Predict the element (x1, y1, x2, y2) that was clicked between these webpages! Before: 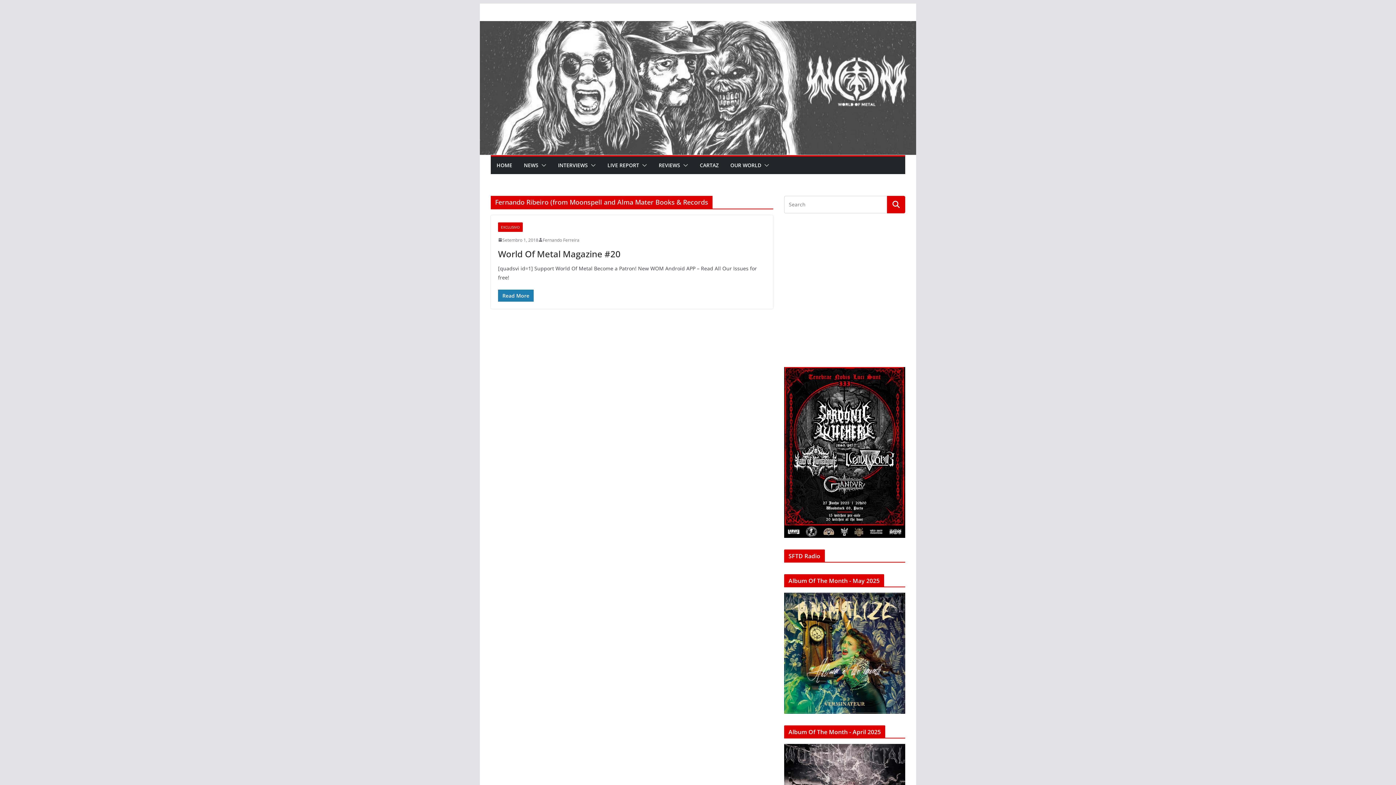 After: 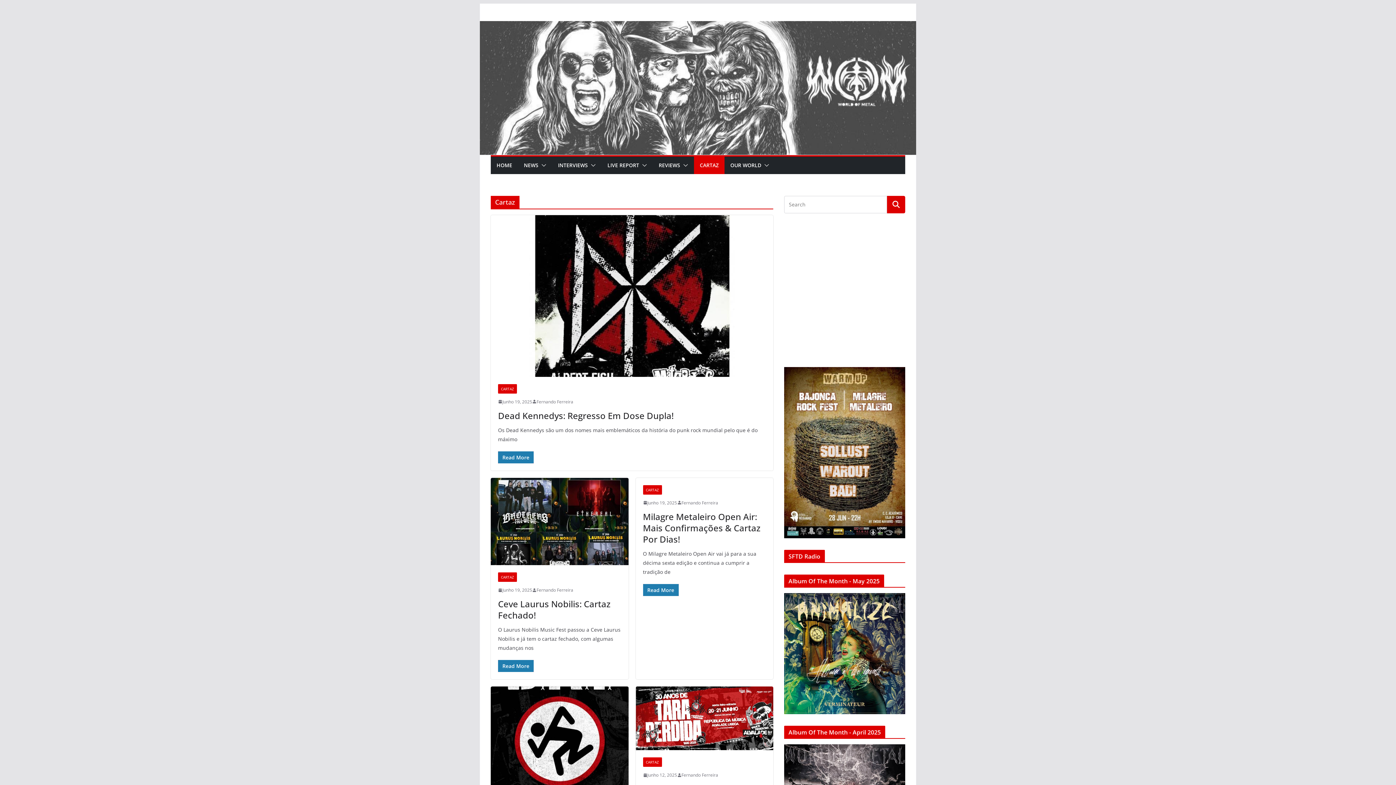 Action: label: CARTAZ bbox: (700, 160, 718, 170)